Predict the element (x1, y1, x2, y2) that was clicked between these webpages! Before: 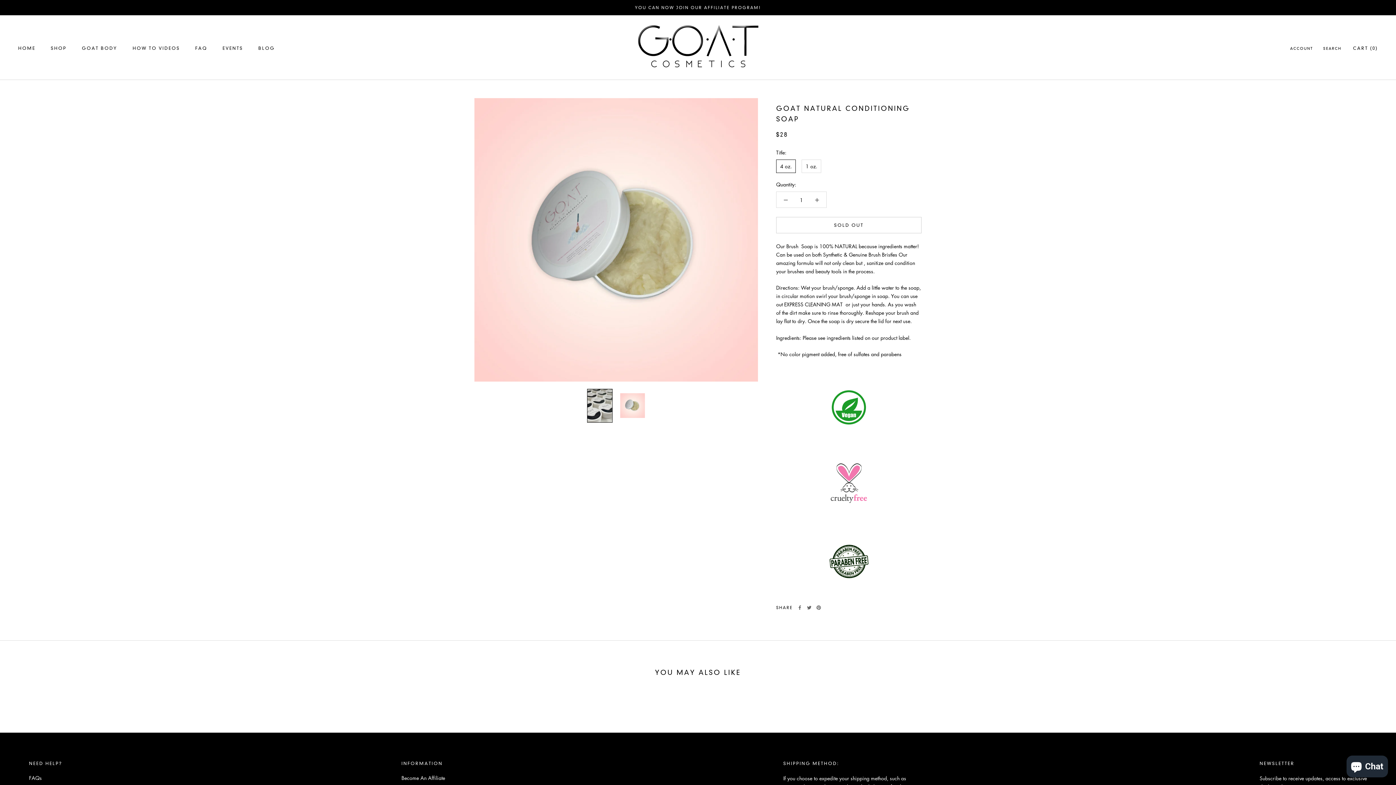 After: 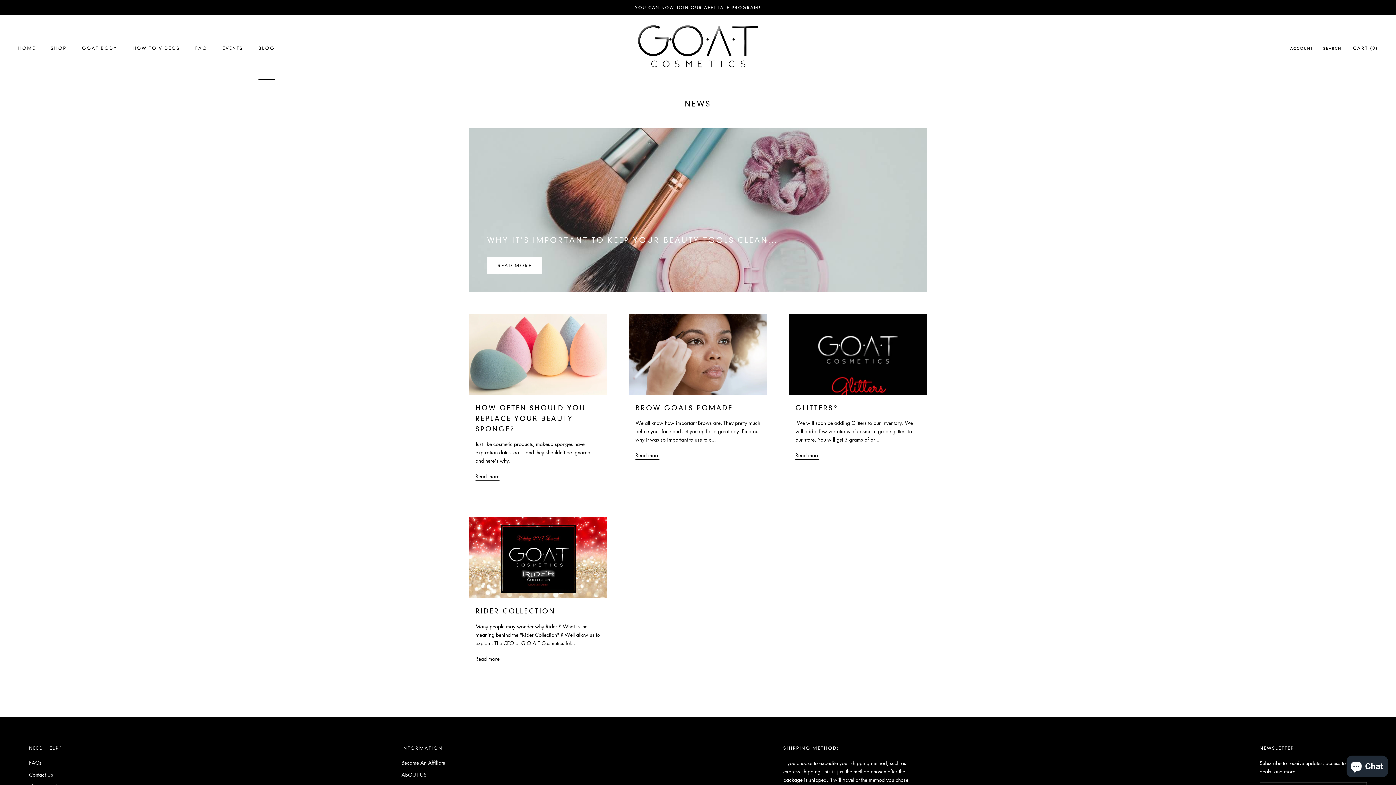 Action: bbox: (258, 45, 275, 50) label: BLOG
BLOG